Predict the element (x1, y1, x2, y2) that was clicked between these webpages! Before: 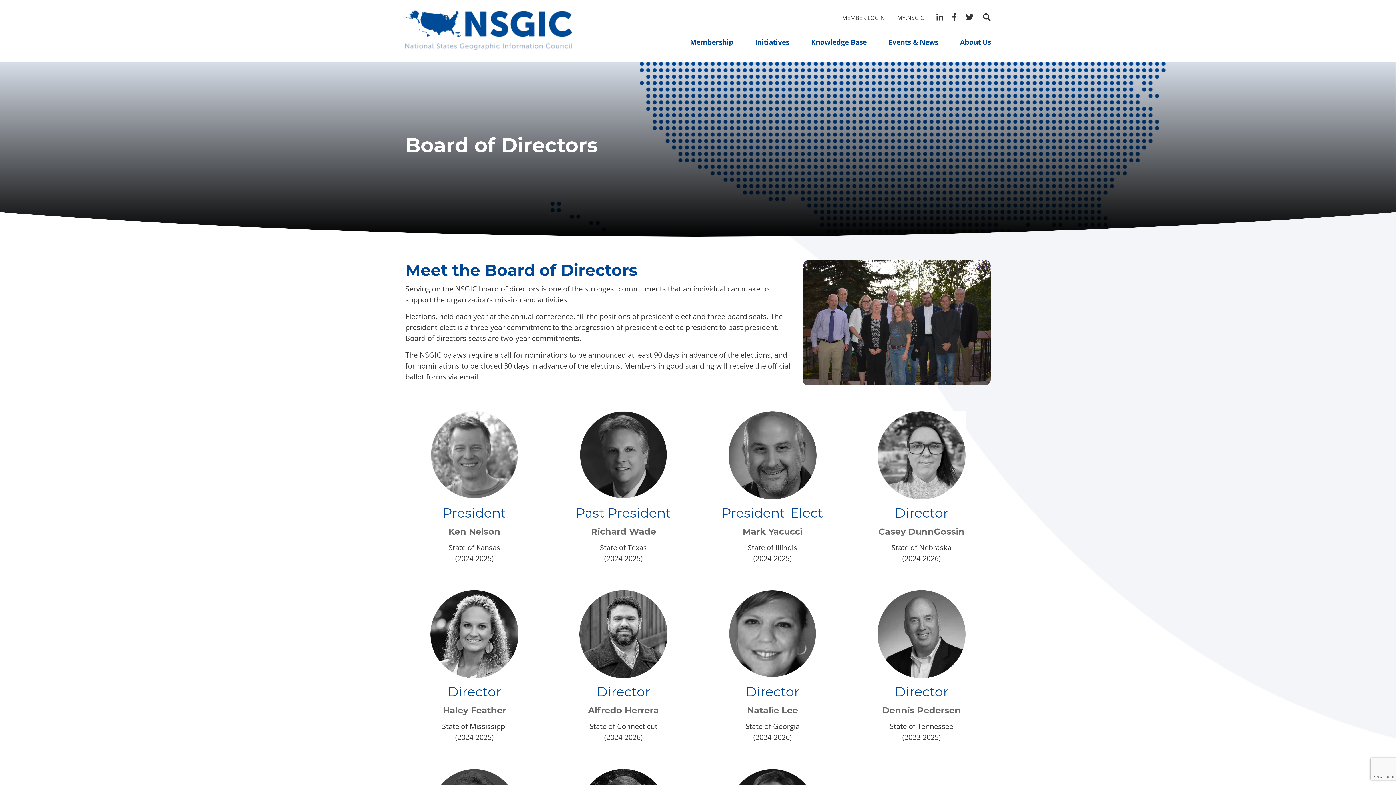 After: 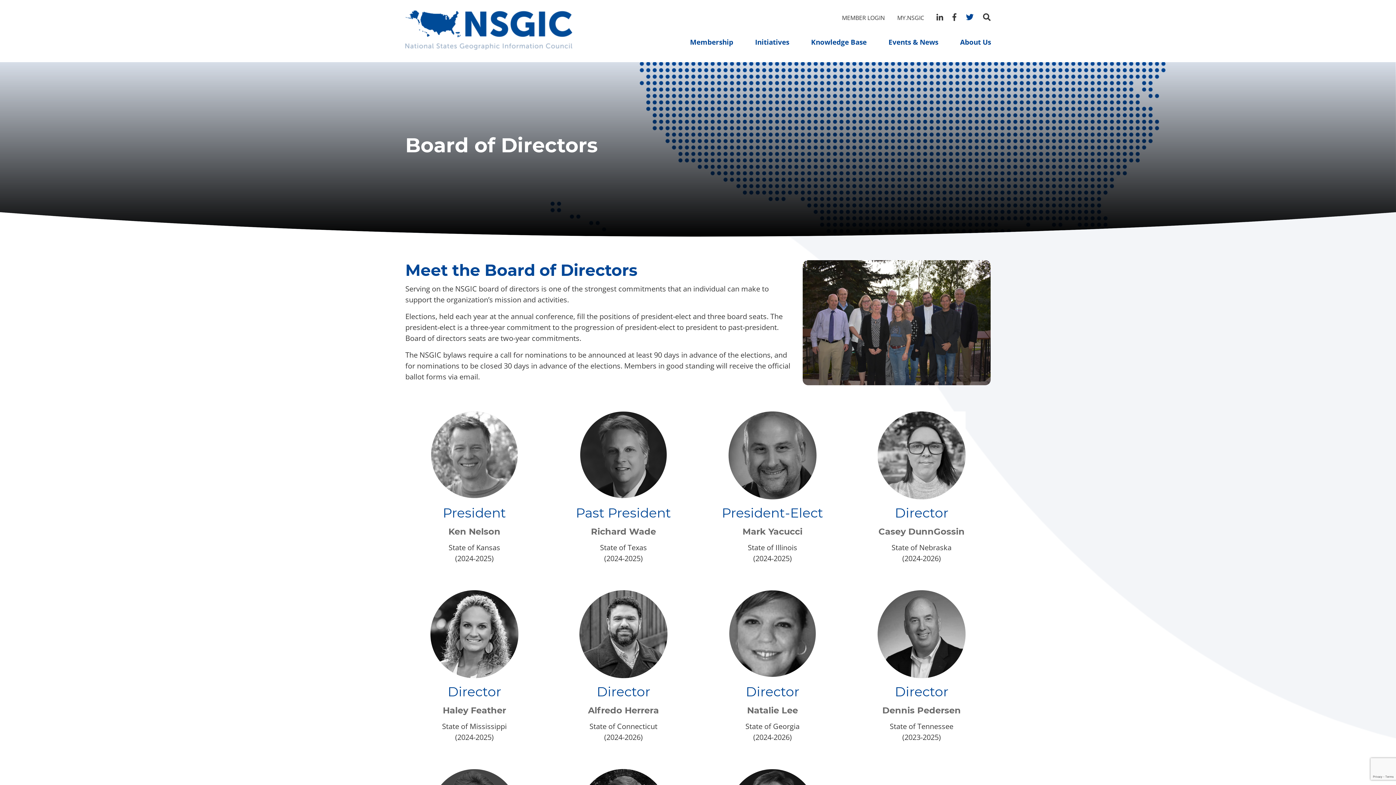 Action: bbox: (966, 12, 973, 22)